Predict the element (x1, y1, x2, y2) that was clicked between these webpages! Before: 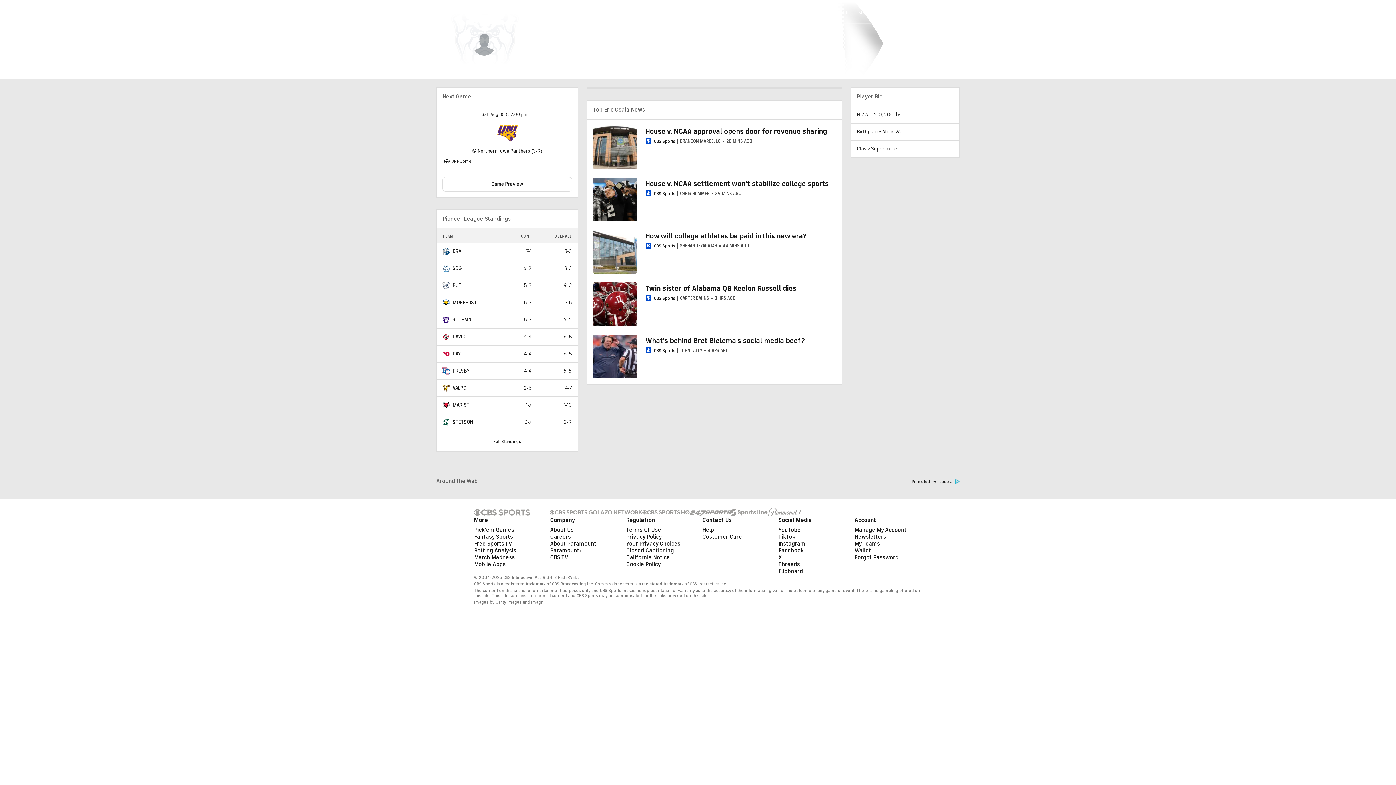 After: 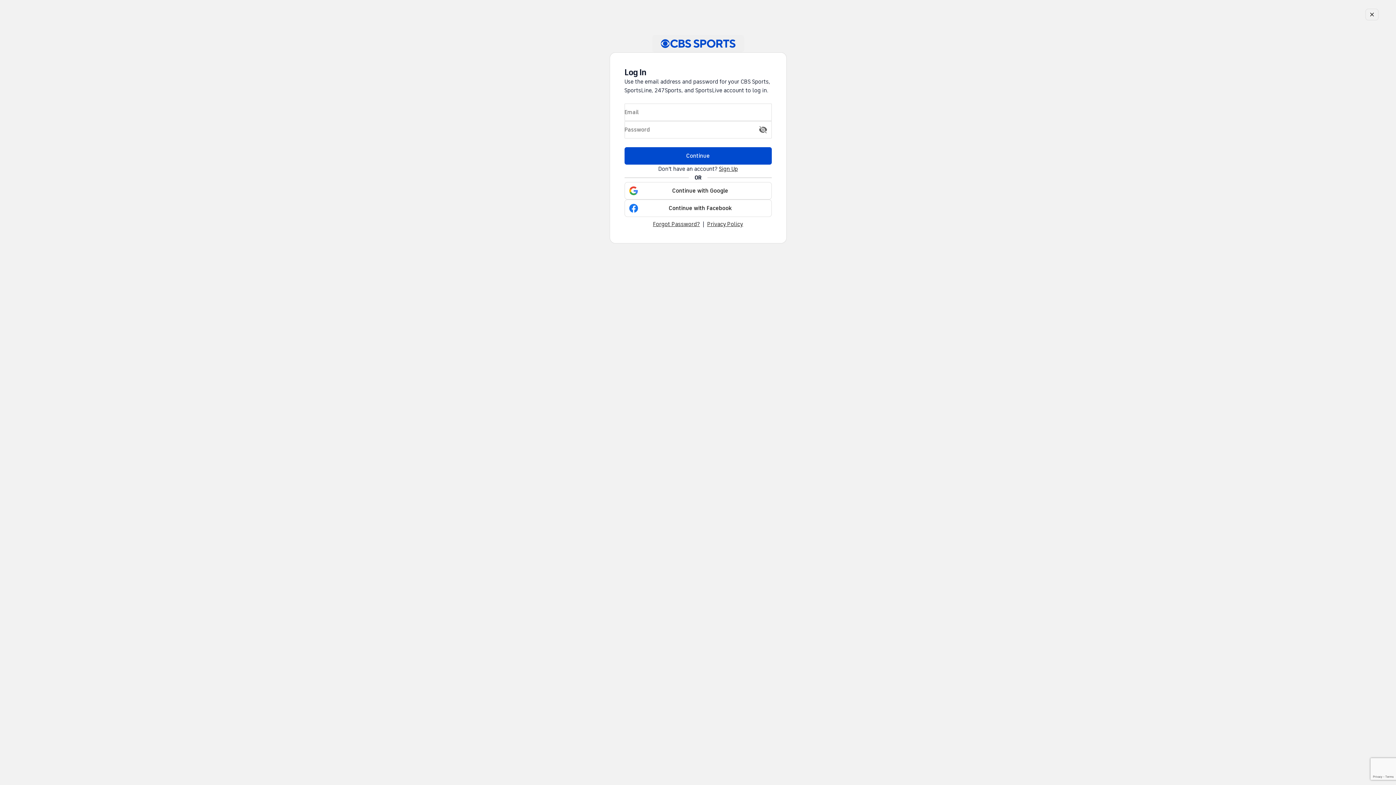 Action: label: Newsletters bbox: (854, 561, 886, 569)